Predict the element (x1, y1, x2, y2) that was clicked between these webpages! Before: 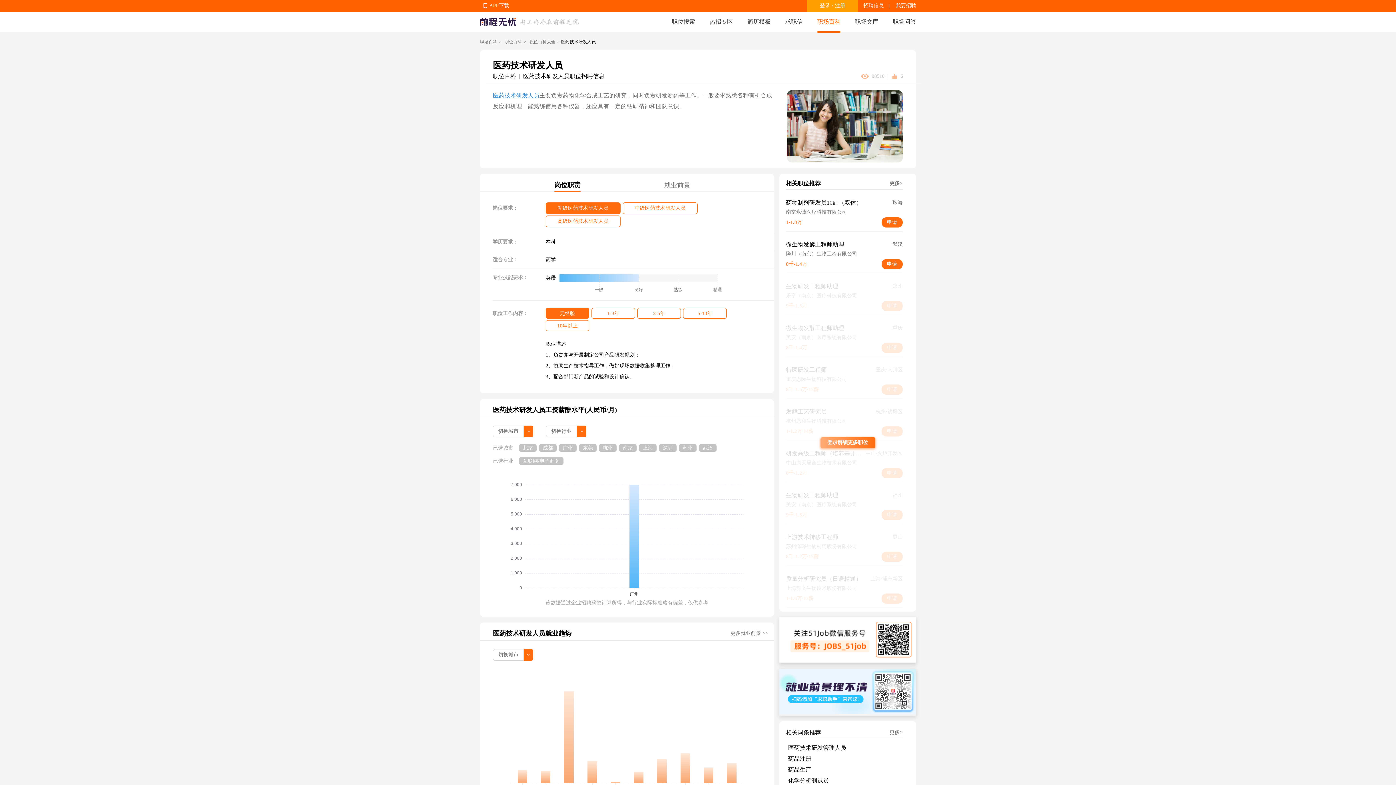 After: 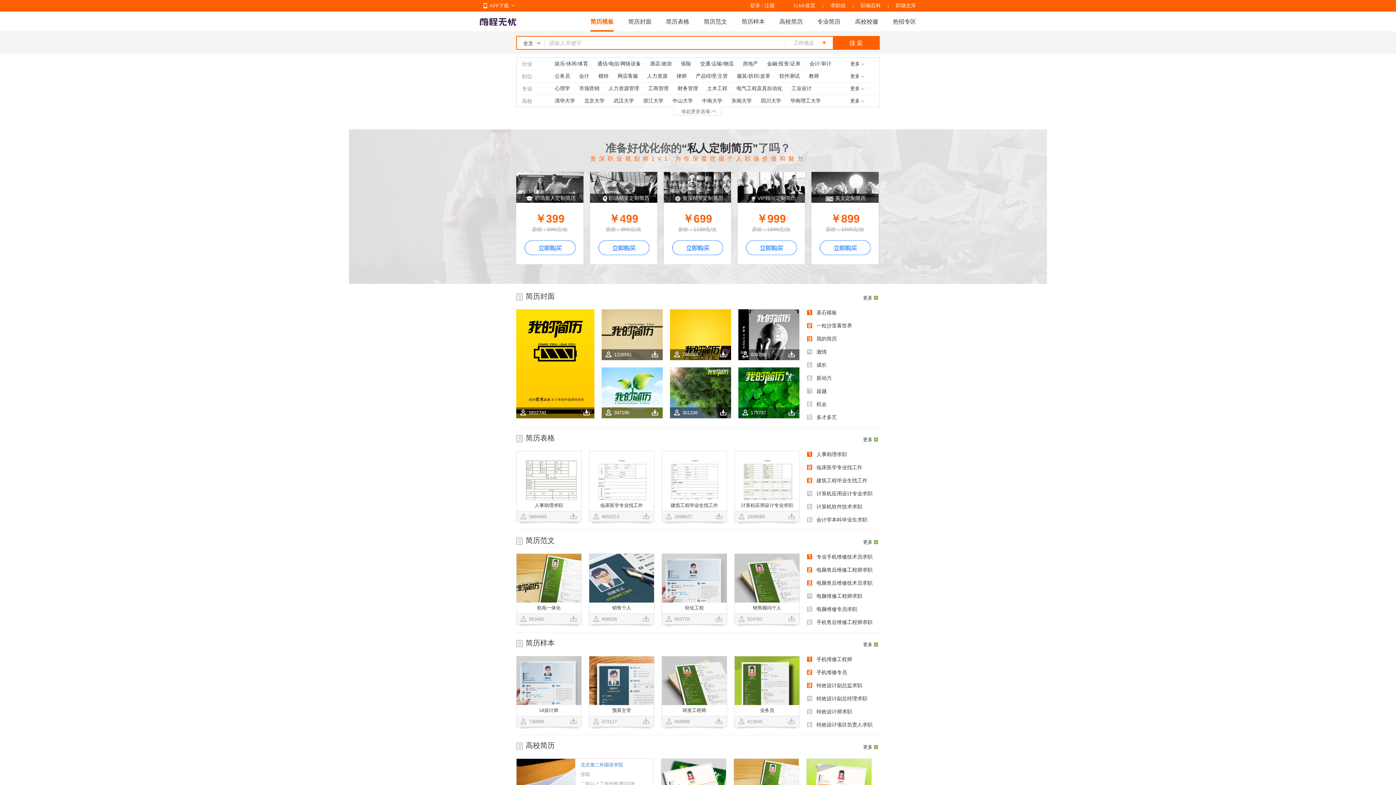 Action: bbox: (747, 11, 770, 32) label: 简历模板